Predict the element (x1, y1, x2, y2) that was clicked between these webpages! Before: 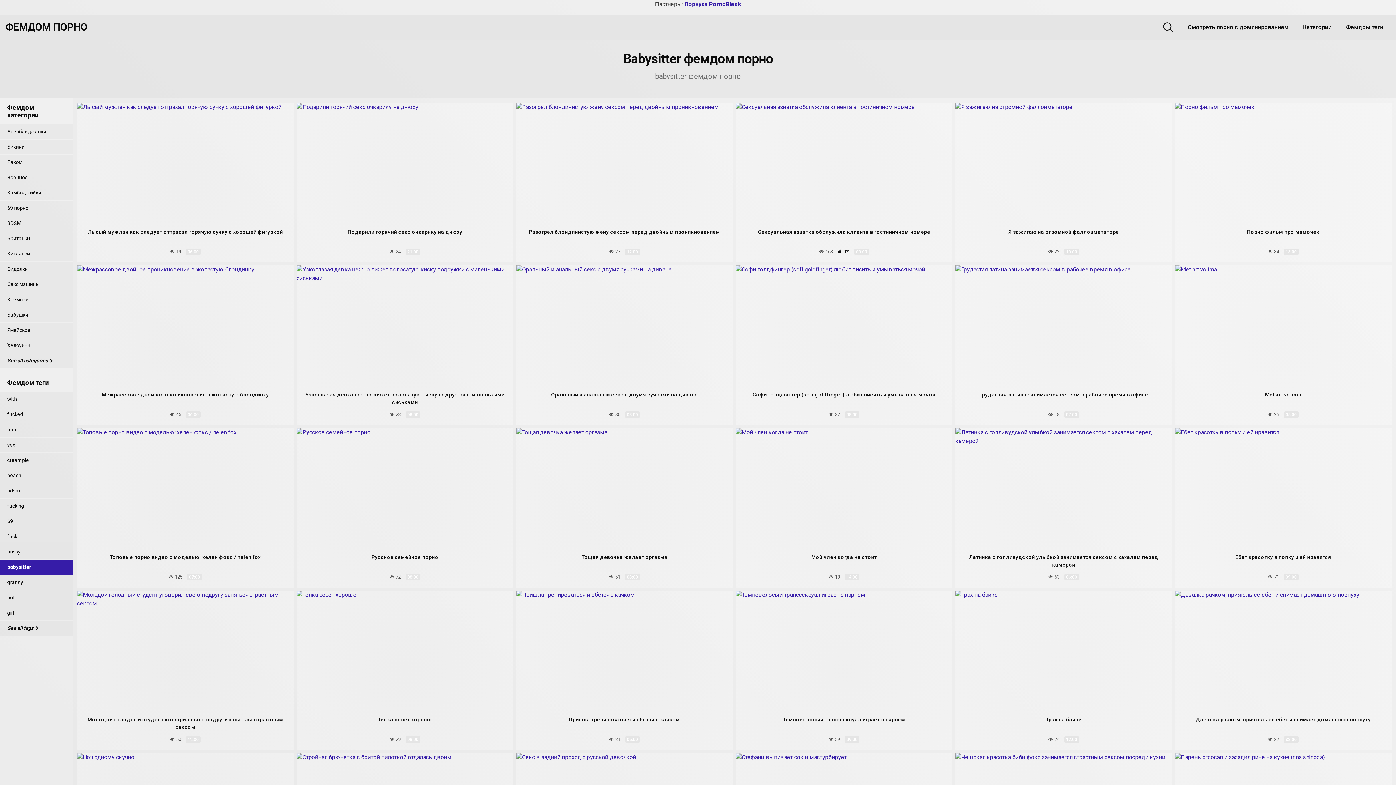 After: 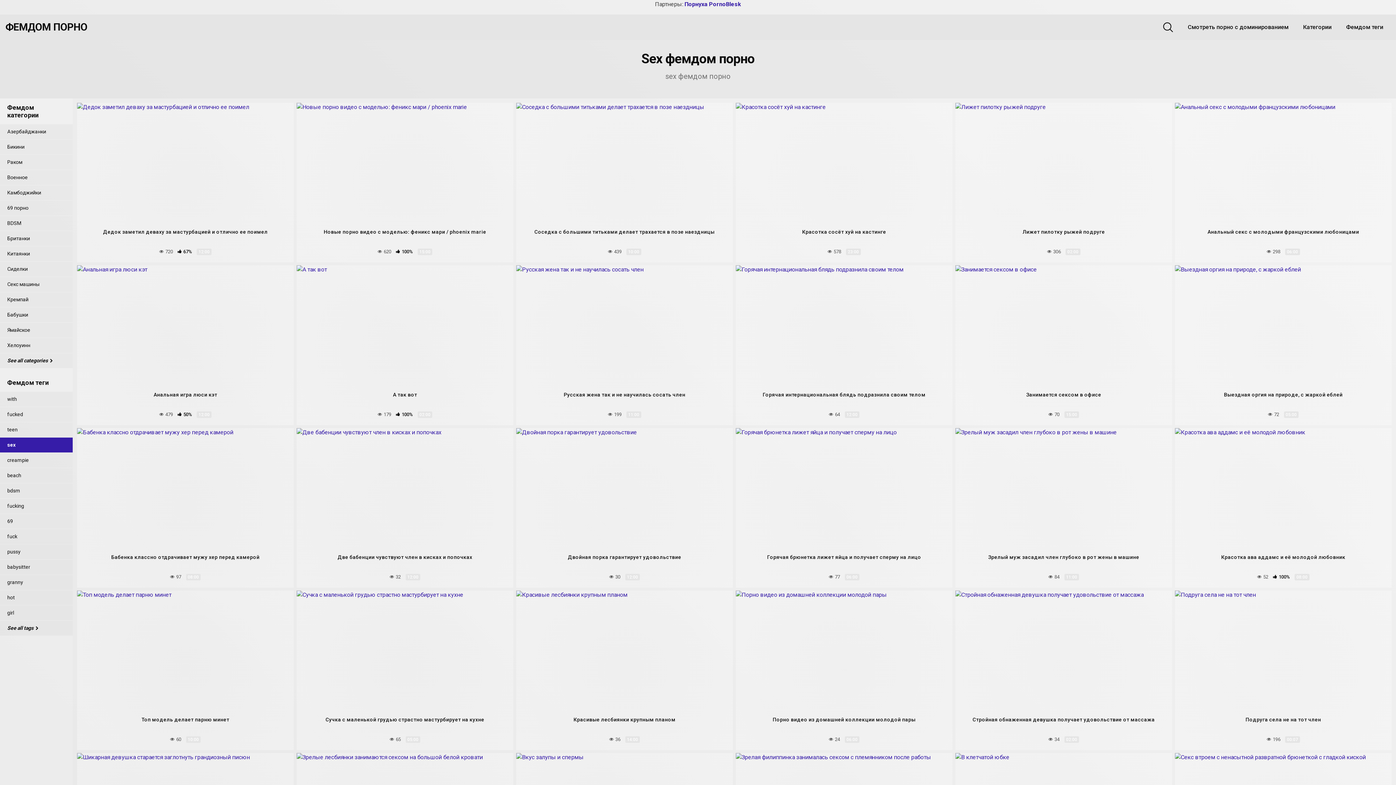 Action: label: sex bbox: (0, 437, 72, 452)